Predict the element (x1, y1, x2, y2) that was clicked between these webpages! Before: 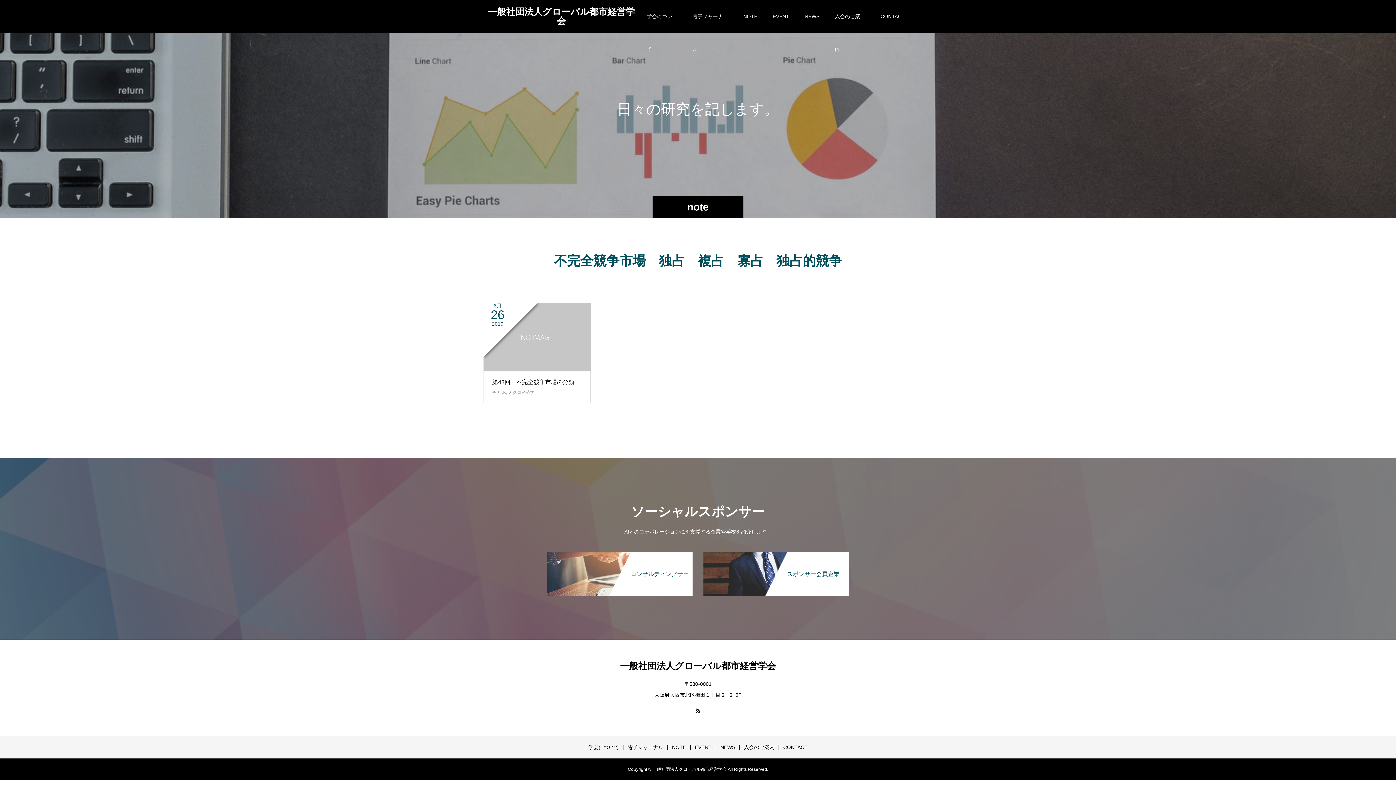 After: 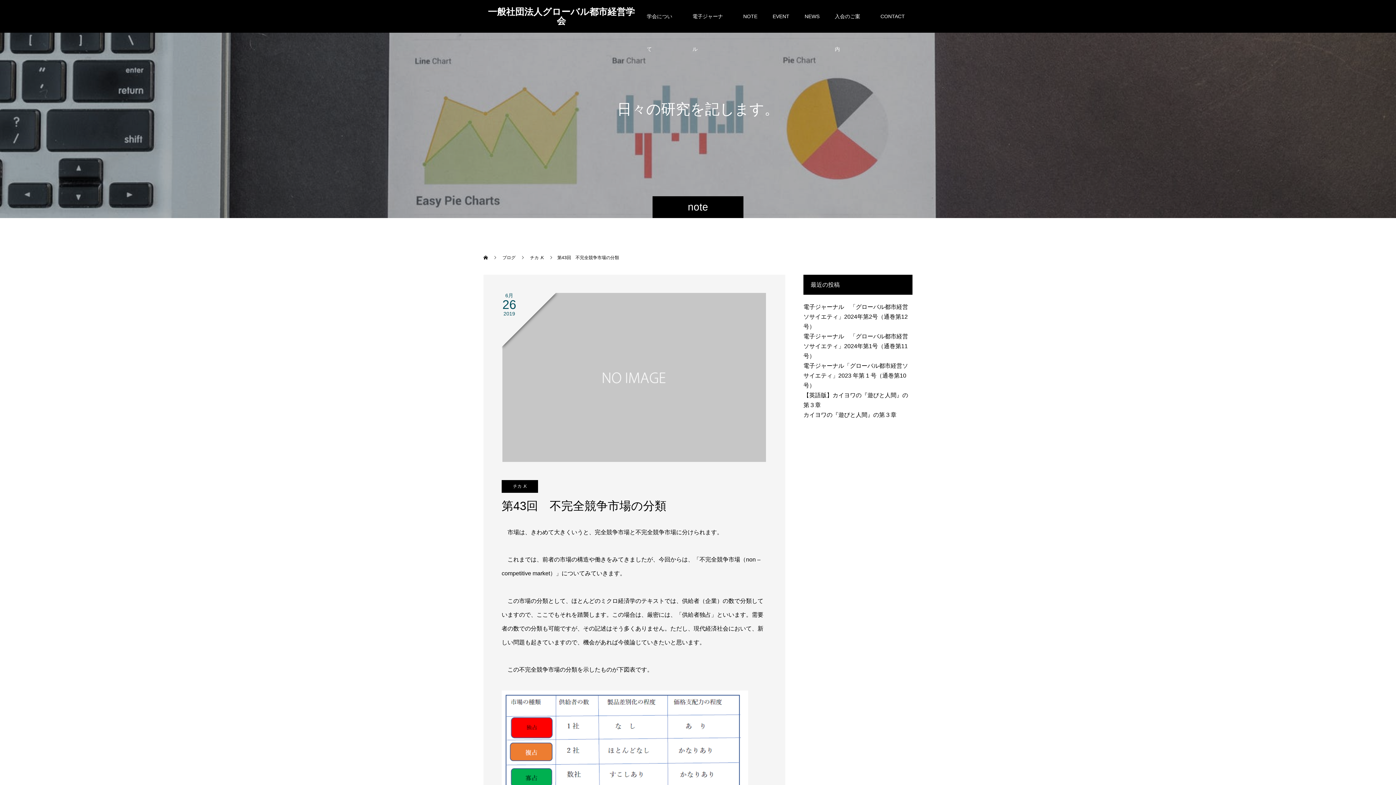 Action: label: 第43回　不完全競争市場の分類 bbox: (492, 379, 574, 385)